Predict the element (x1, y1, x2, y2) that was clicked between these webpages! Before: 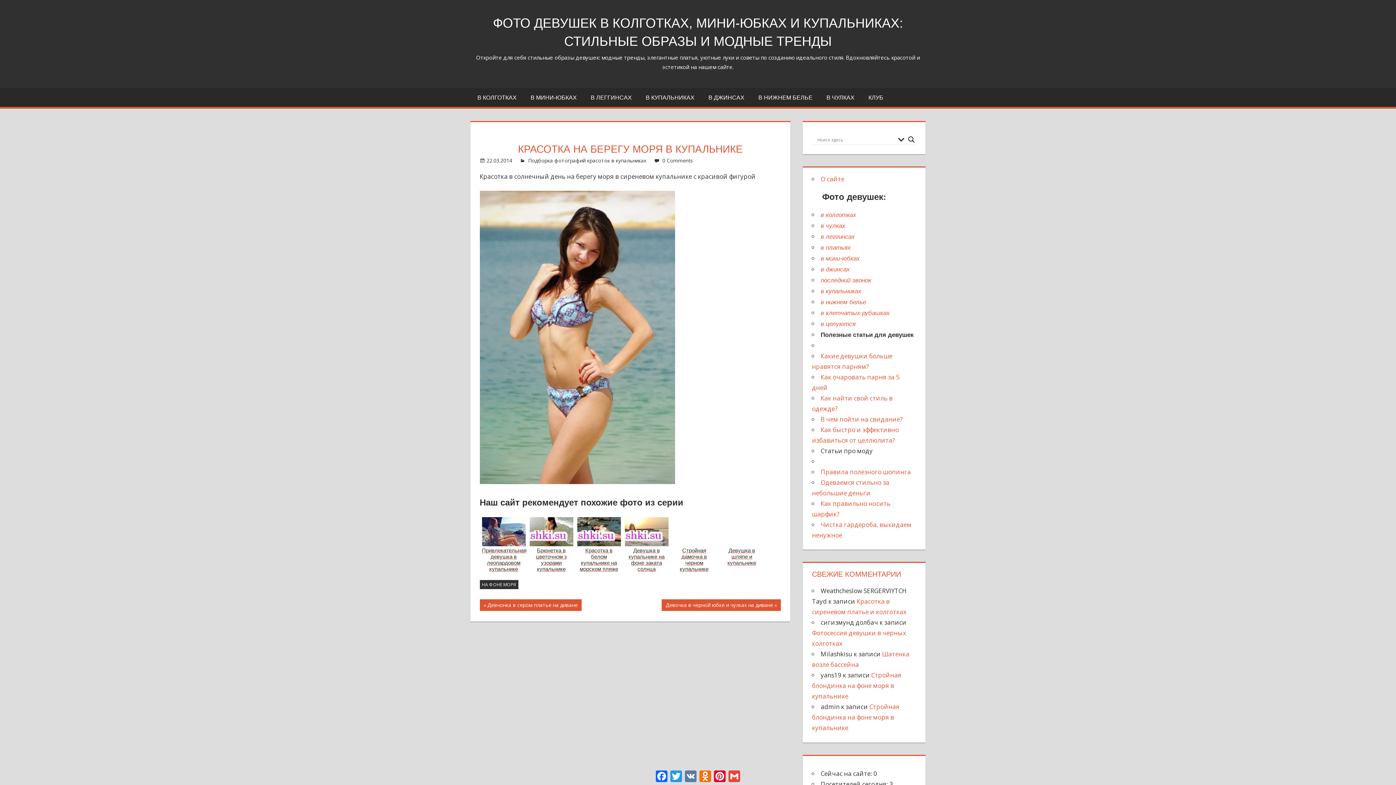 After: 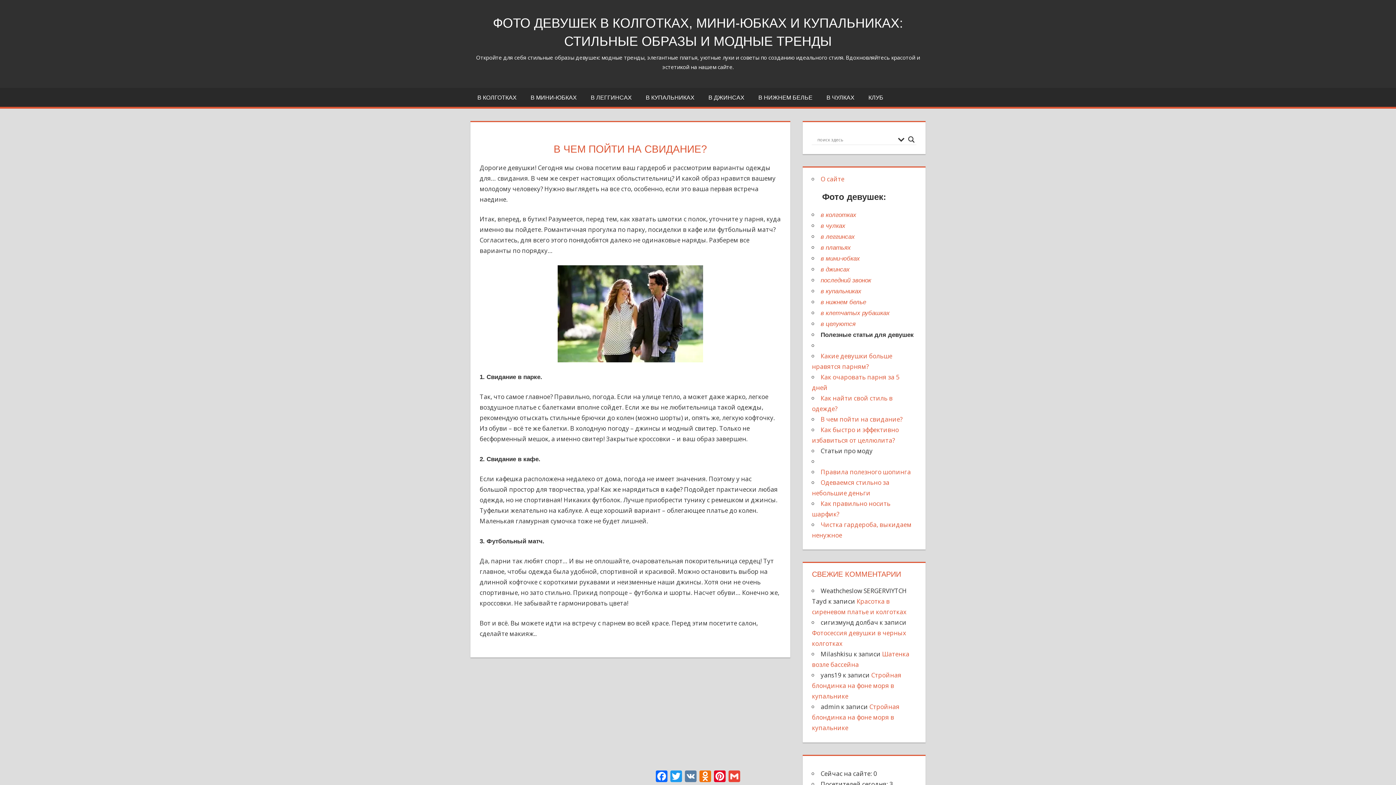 Action: label: В чем пойти на свидание? bbox: (820, 415, 902, 423)